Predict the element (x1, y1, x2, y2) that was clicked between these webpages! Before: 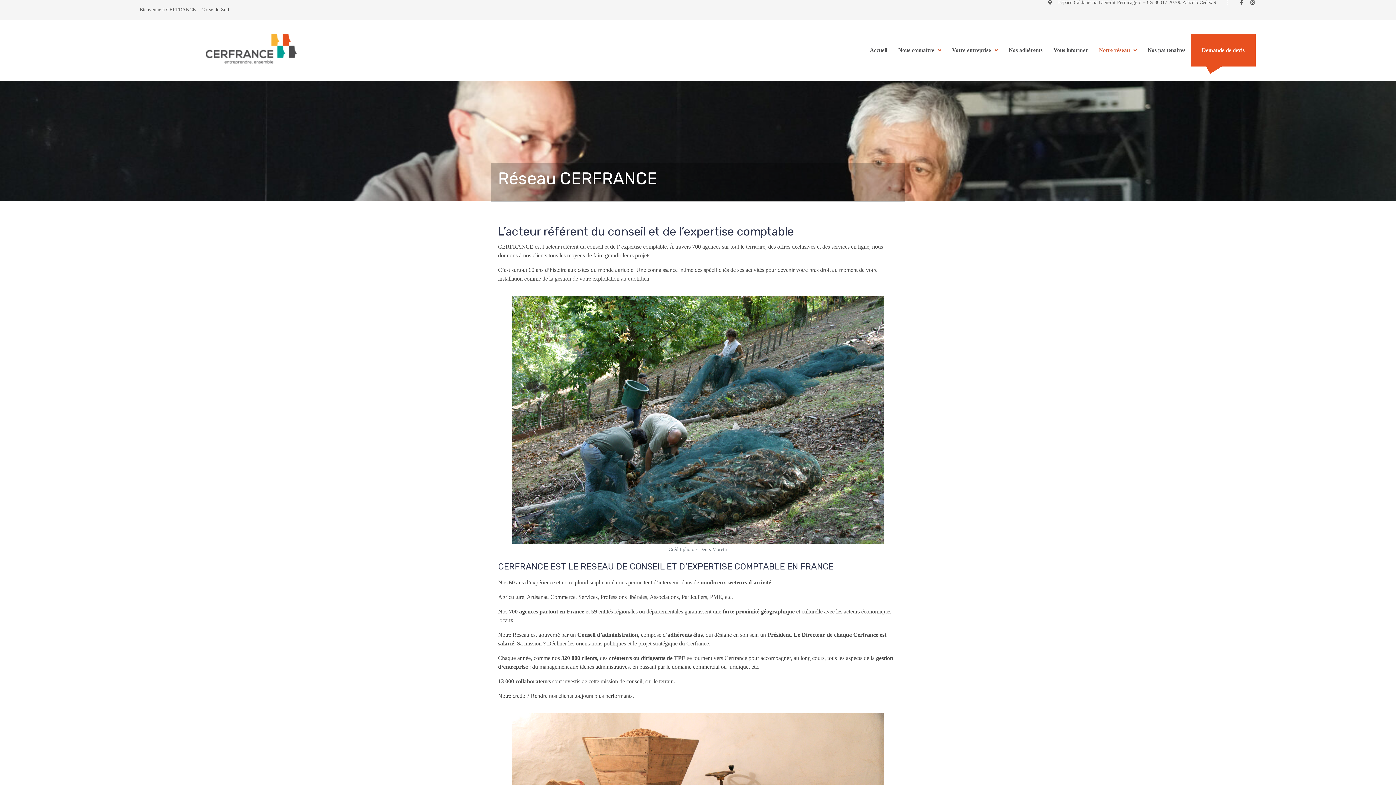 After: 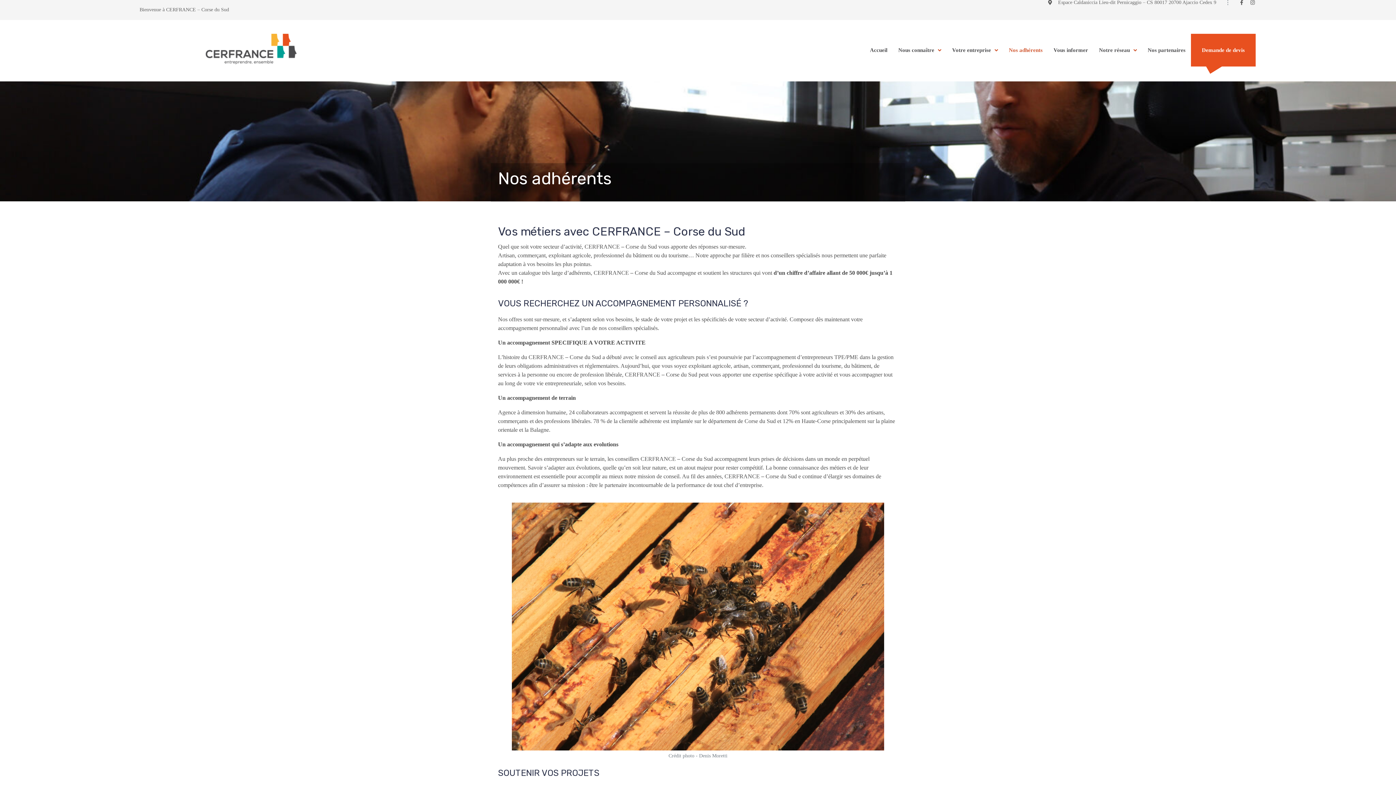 Action: label: Nos adhérents bbox: (1003, 33, 1048, 66)